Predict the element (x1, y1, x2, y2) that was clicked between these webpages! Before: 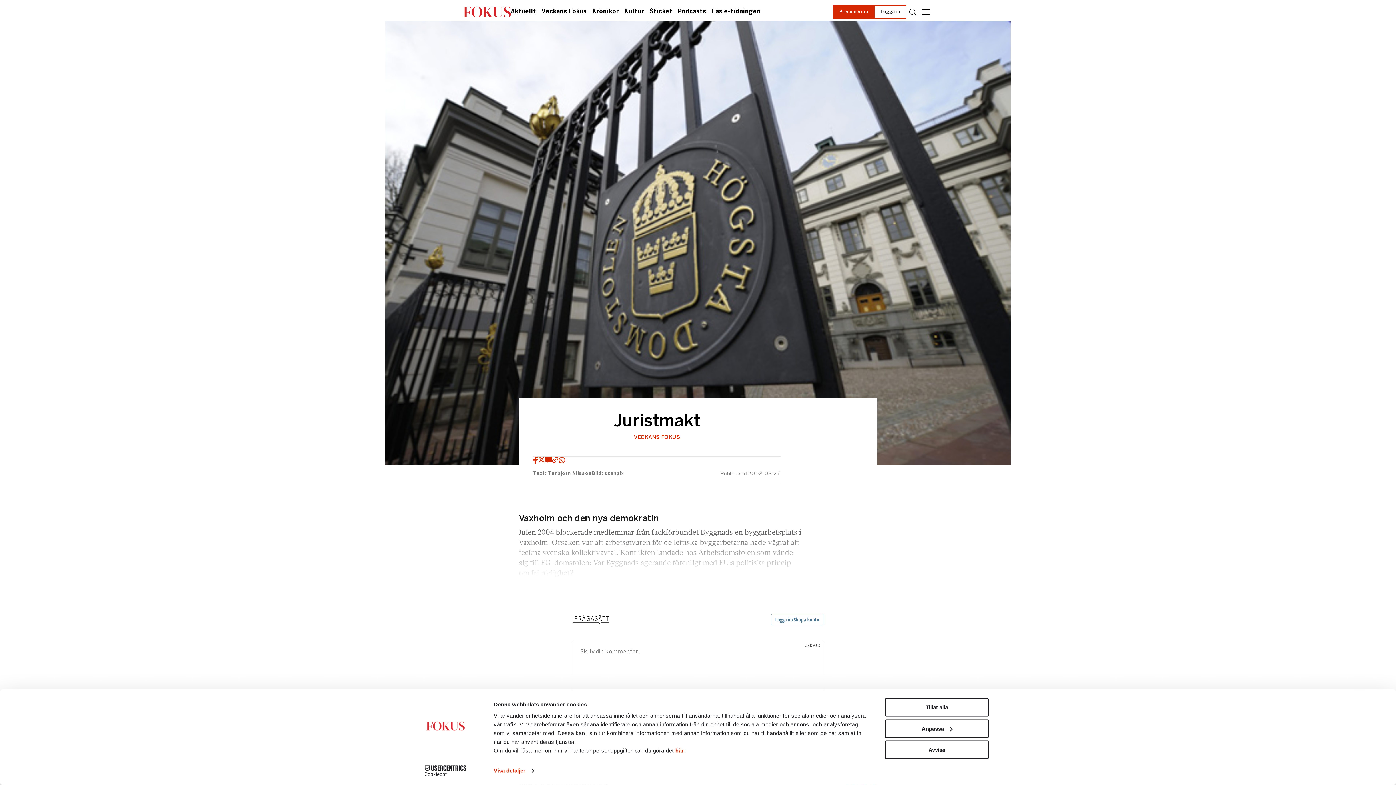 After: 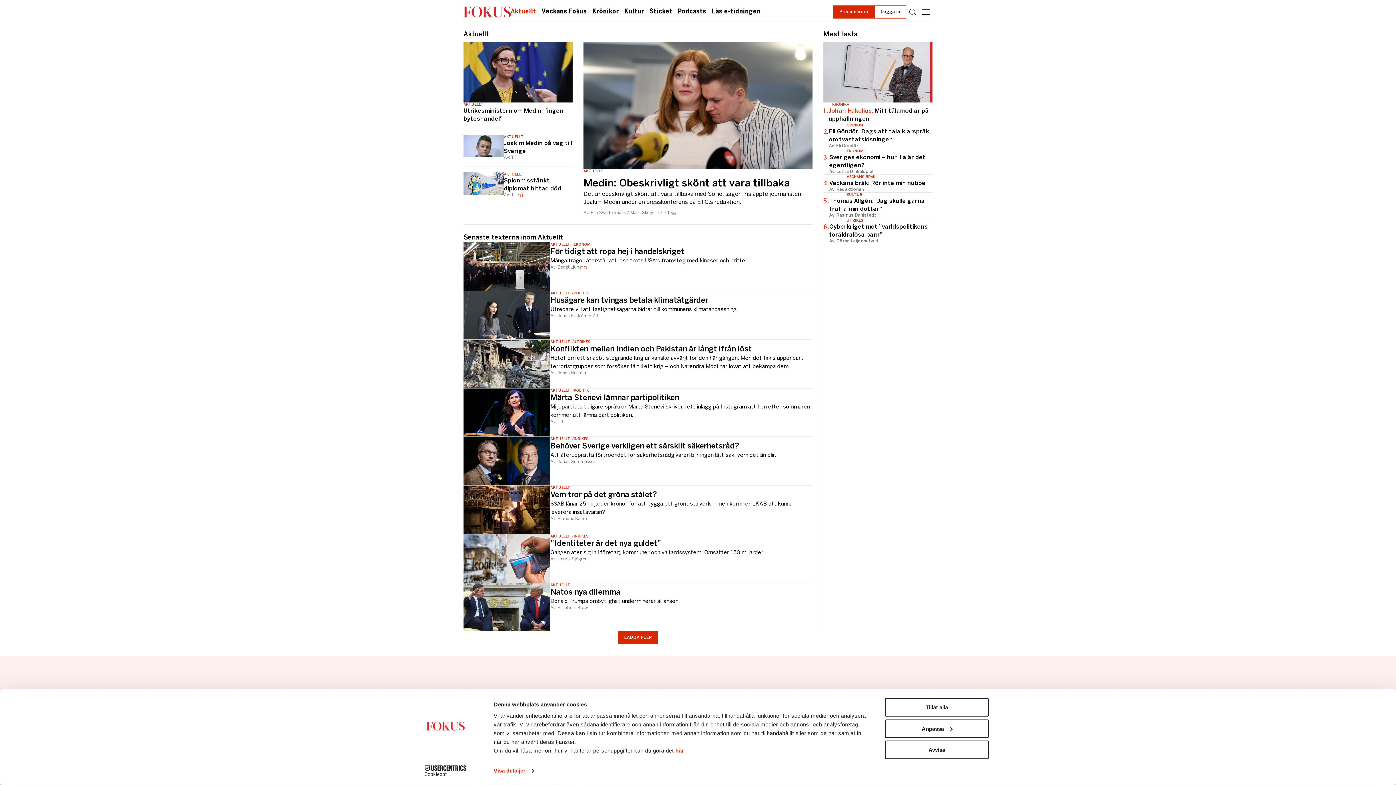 Action: label: Aktuellt bbox: (510, 8, 536, 15)